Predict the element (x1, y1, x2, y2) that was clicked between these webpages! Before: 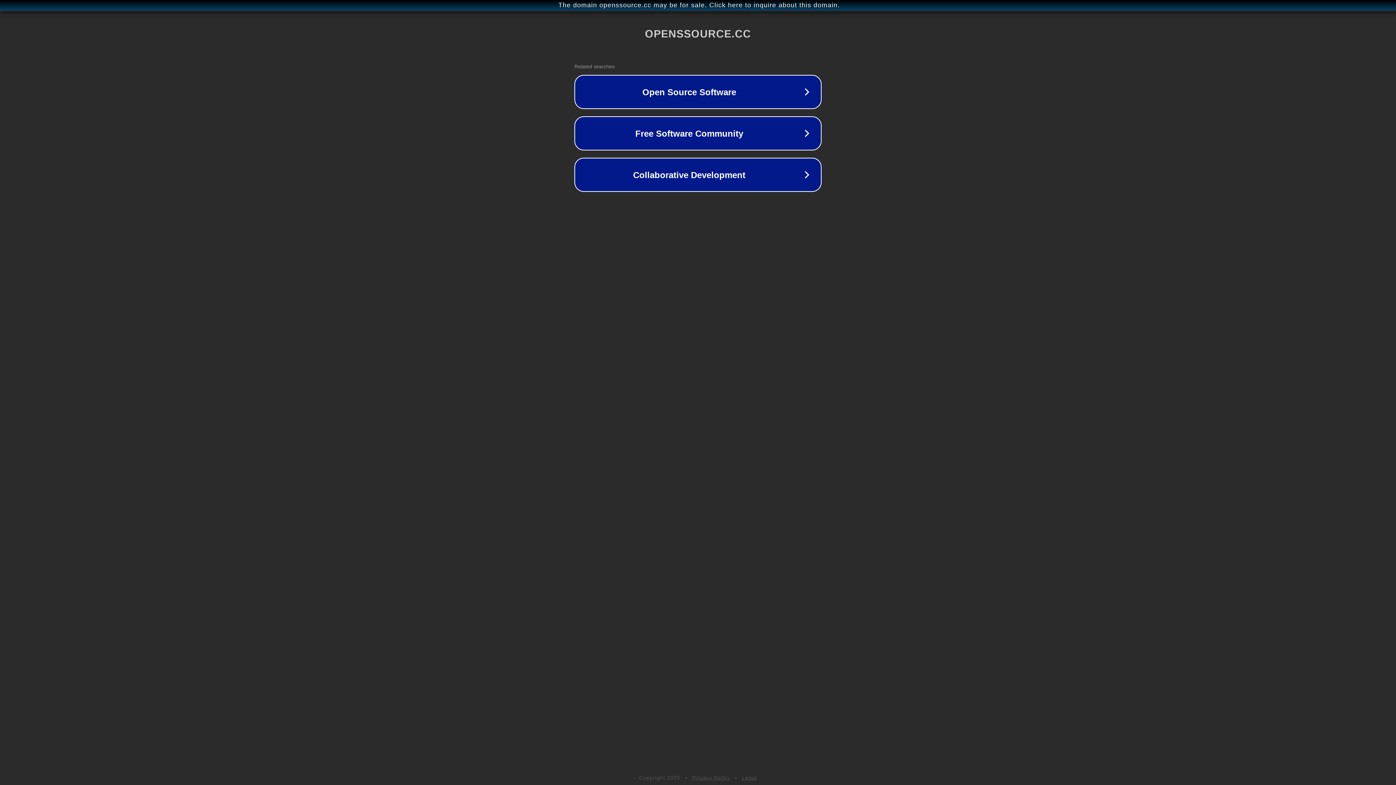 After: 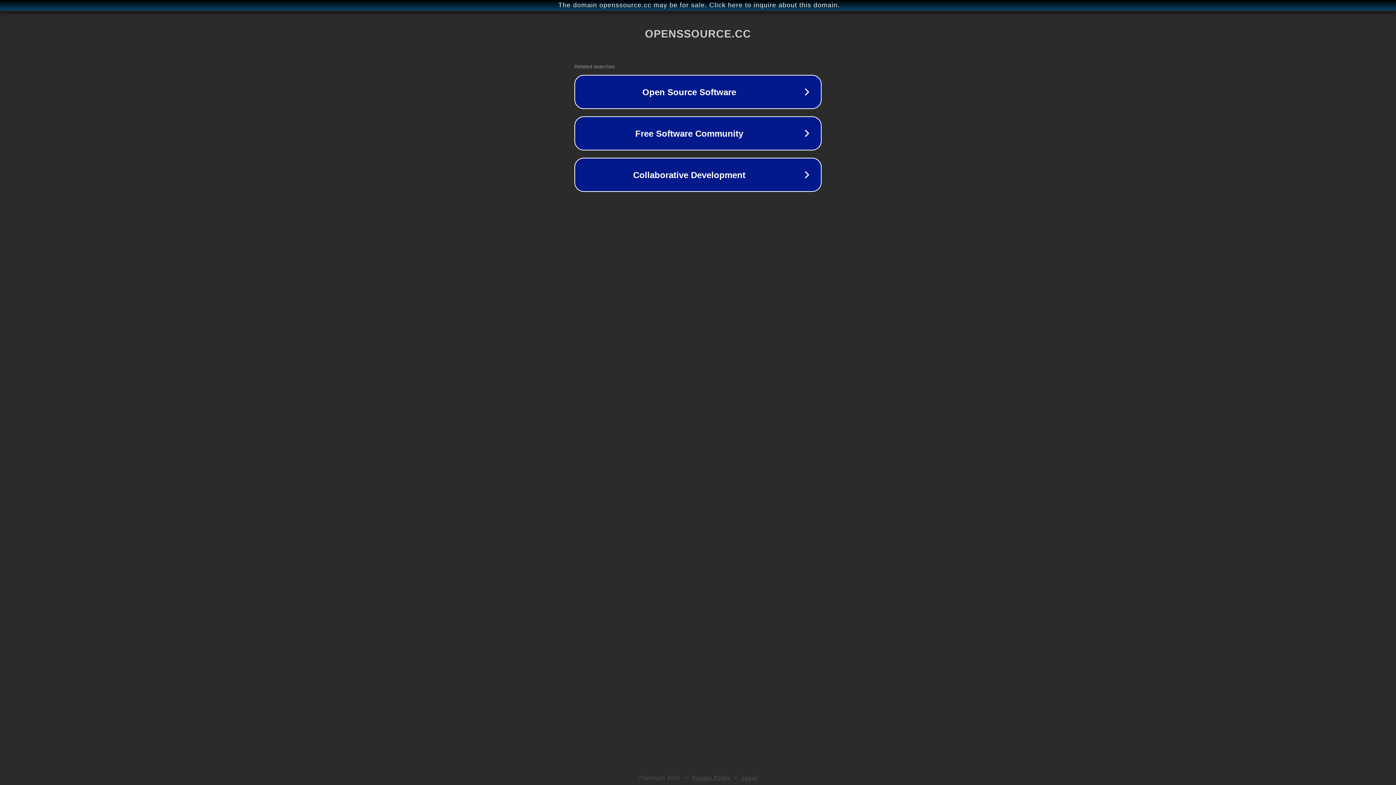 Action: label: Privacy Policy bbox: (692, 775, 730, 781)